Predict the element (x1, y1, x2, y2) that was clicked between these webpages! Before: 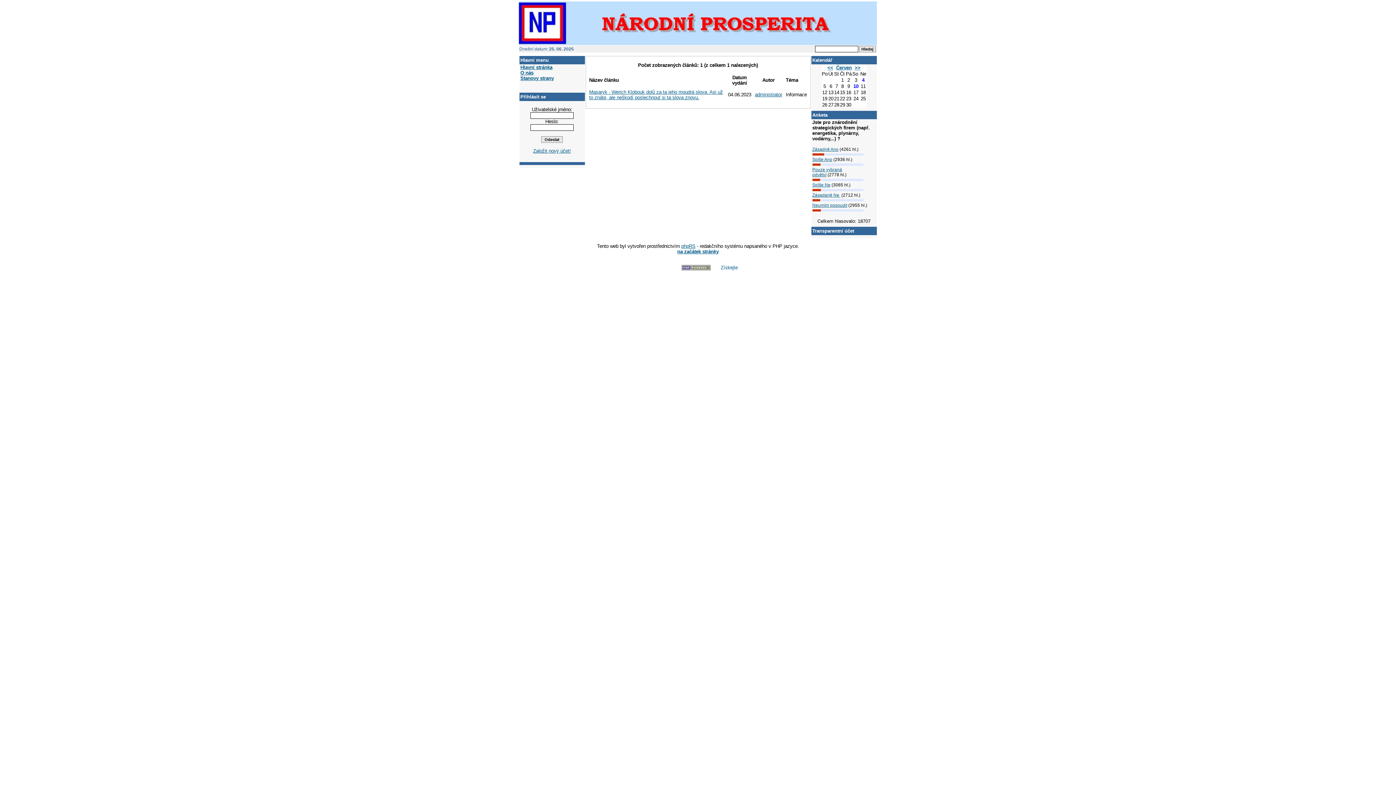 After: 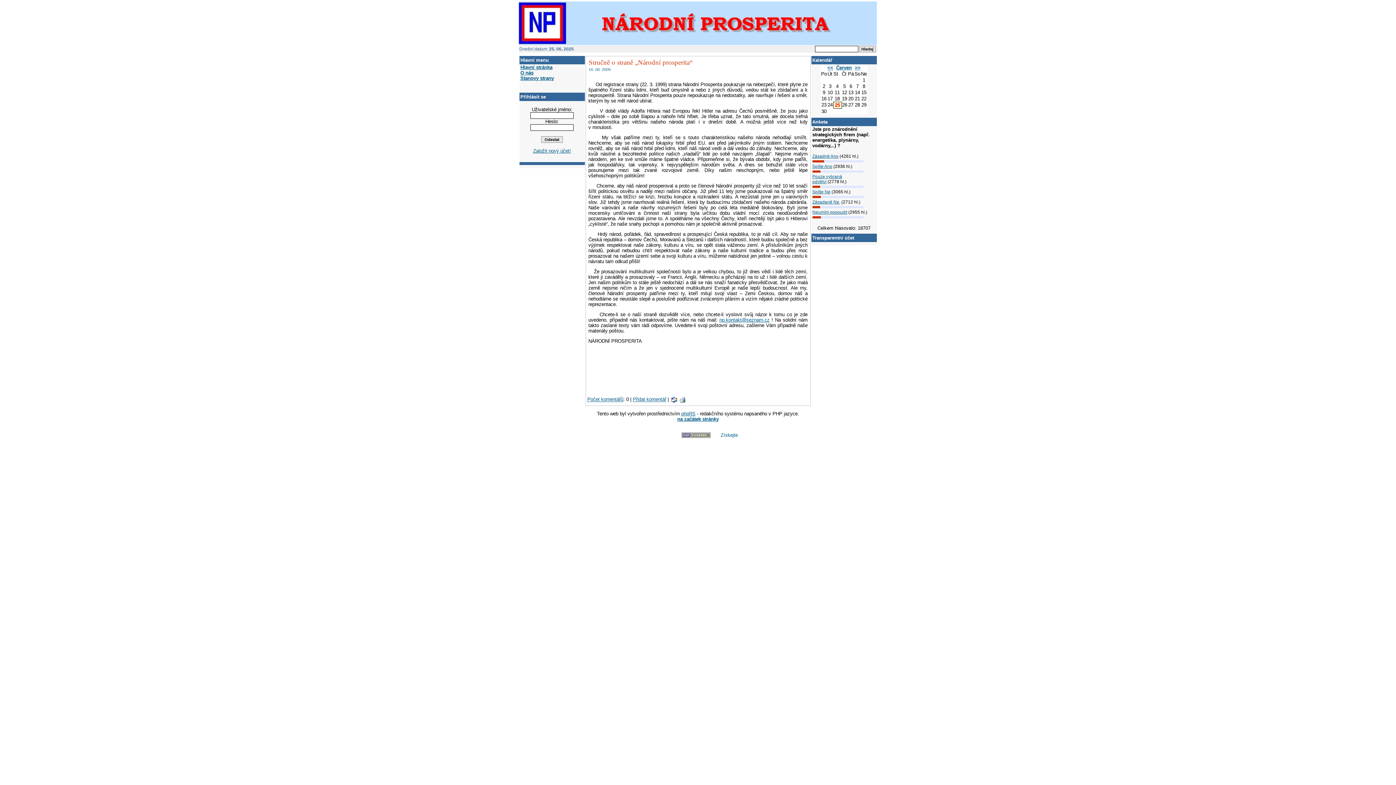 Action: bbox: (520, 70, 533, 75) label: O nás